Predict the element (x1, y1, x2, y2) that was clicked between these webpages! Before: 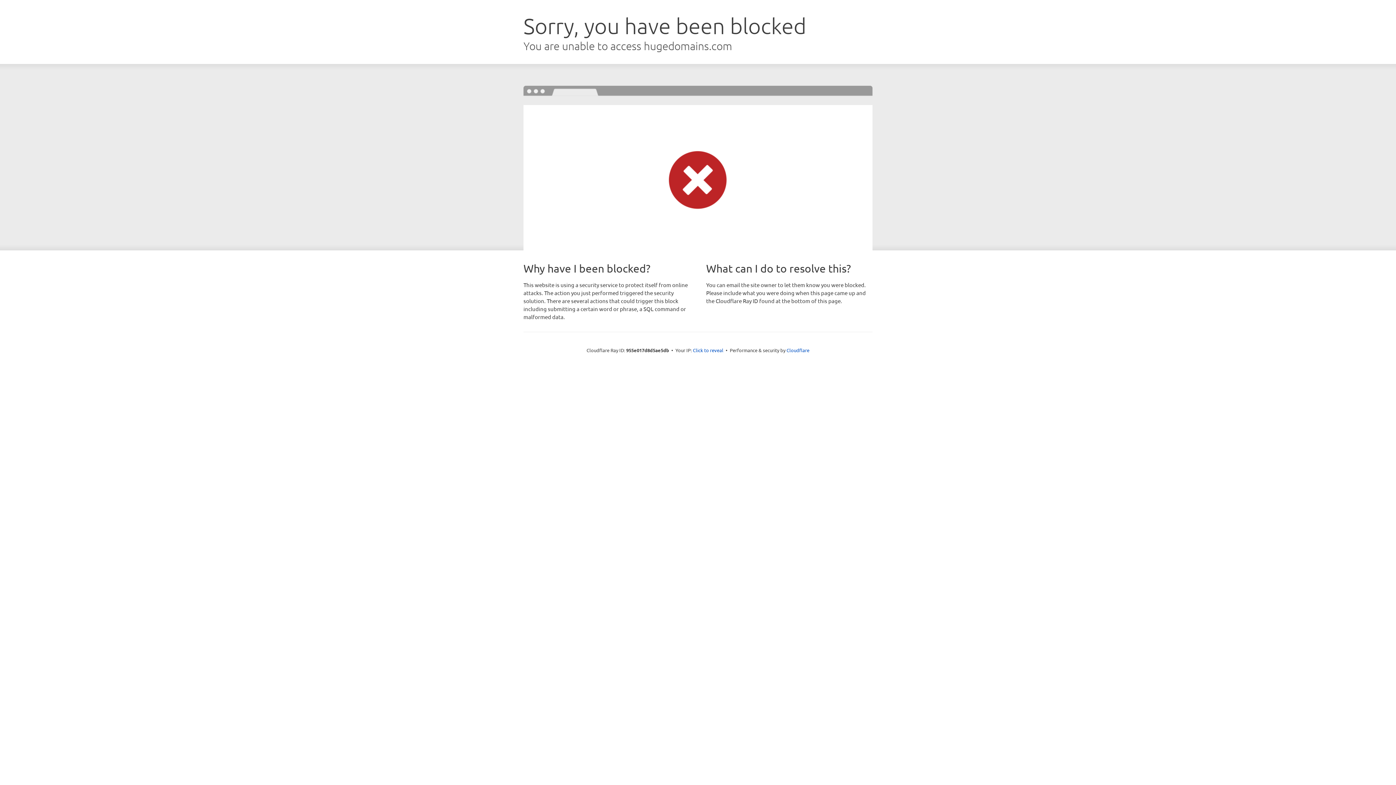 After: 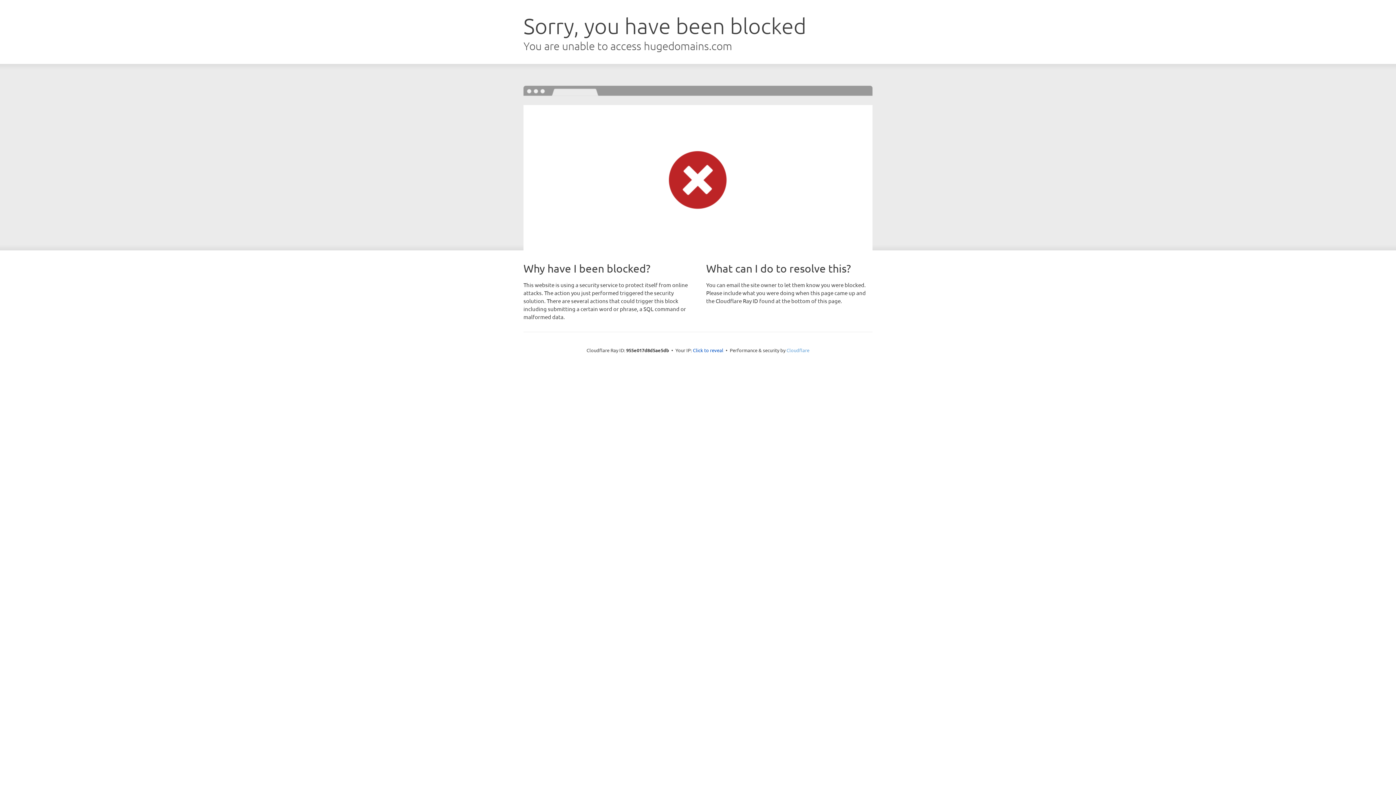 Action: bbox: (786, 347, 809, 353) label: Cloudflare